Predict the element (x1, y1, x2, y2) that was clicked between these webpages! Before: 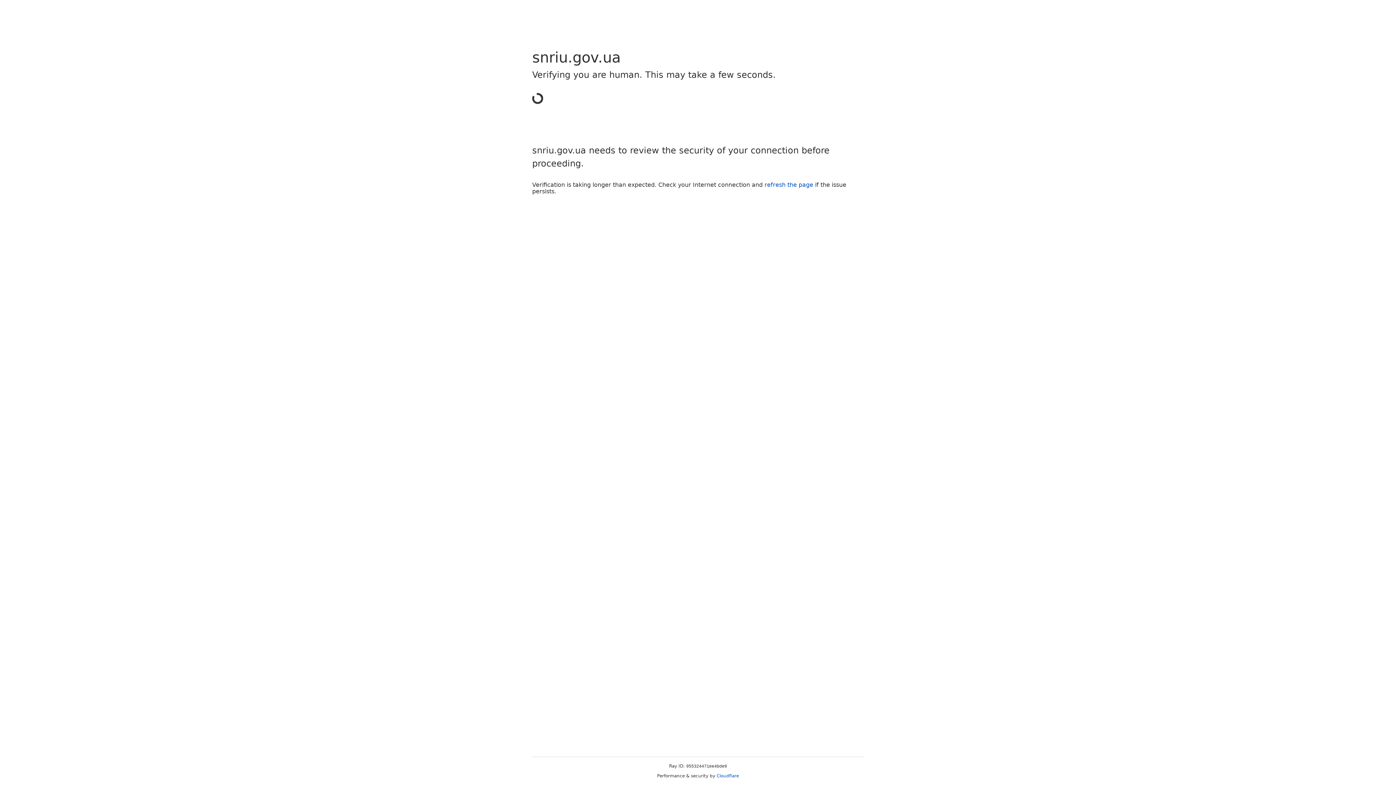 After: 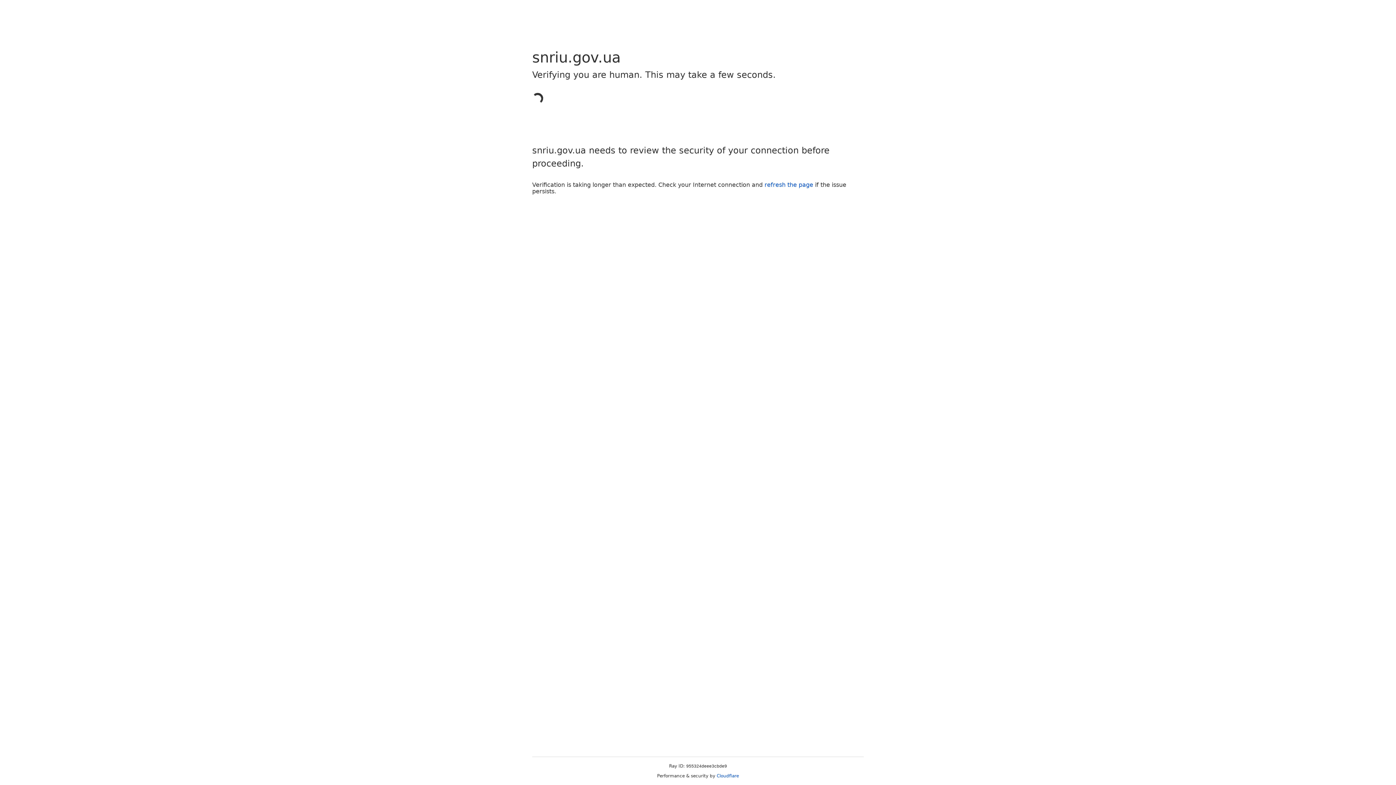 Action: bbox: (716, 773, 739, 778) label: Cloudflare